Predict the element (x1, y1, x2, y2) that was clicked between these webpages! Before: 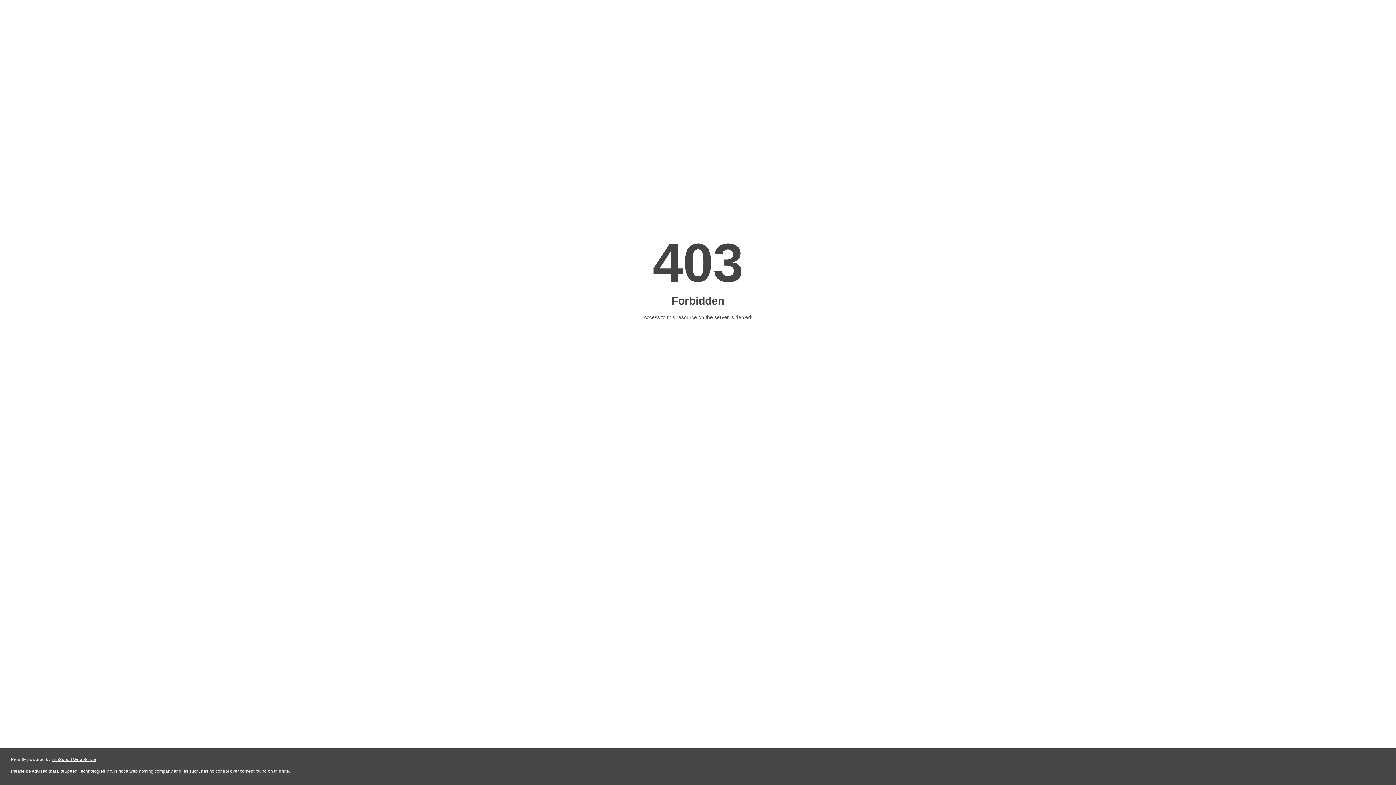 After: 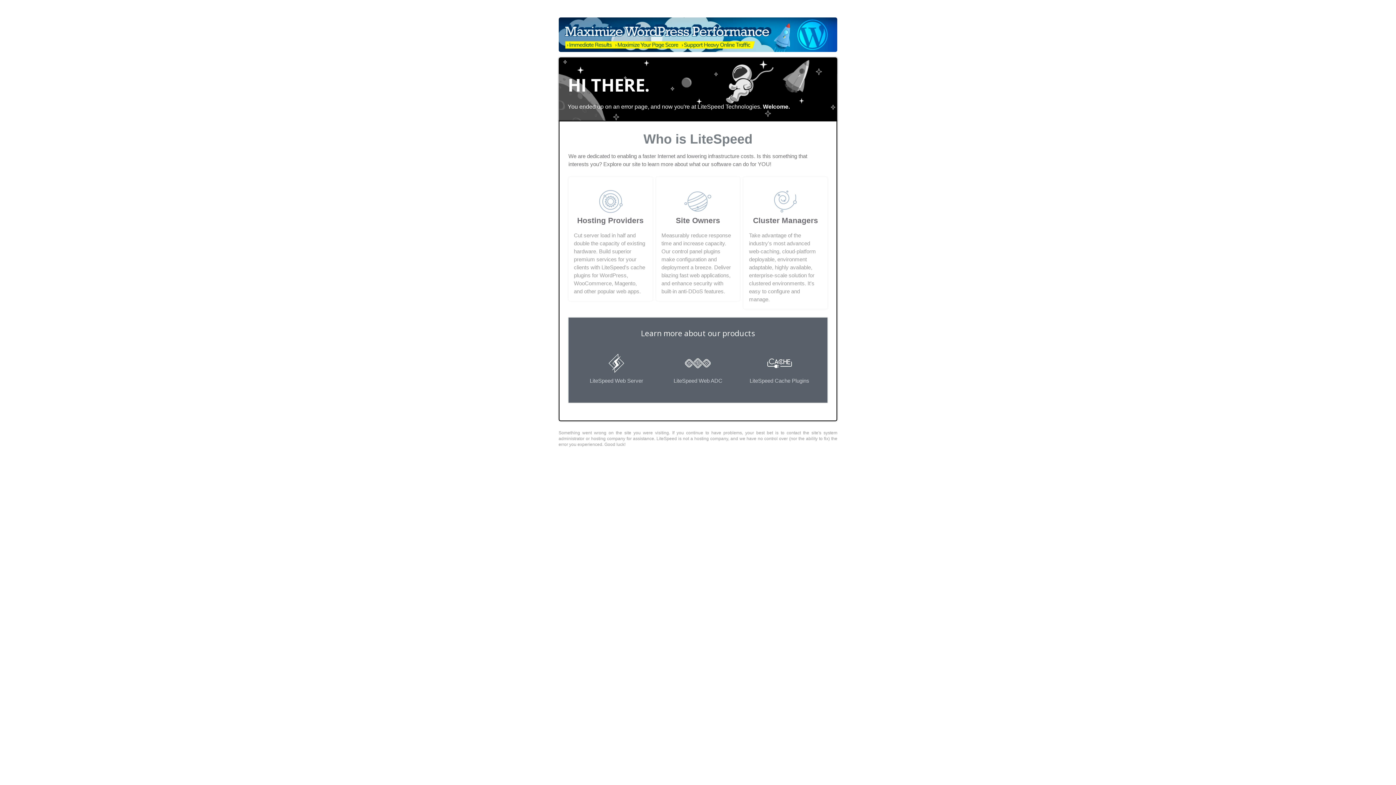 Action: label: LiteSpeed Web Server bbox: (51, 757, 96, 762)